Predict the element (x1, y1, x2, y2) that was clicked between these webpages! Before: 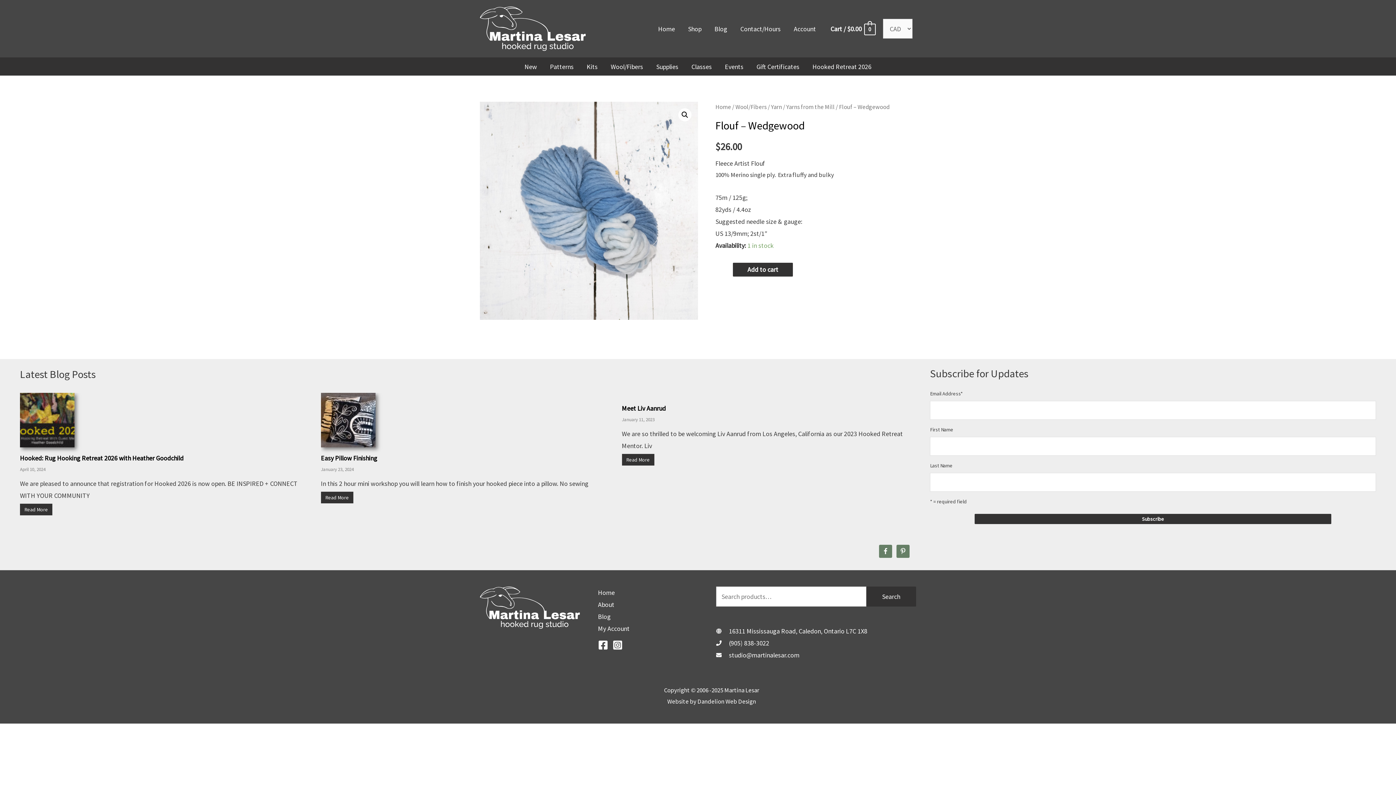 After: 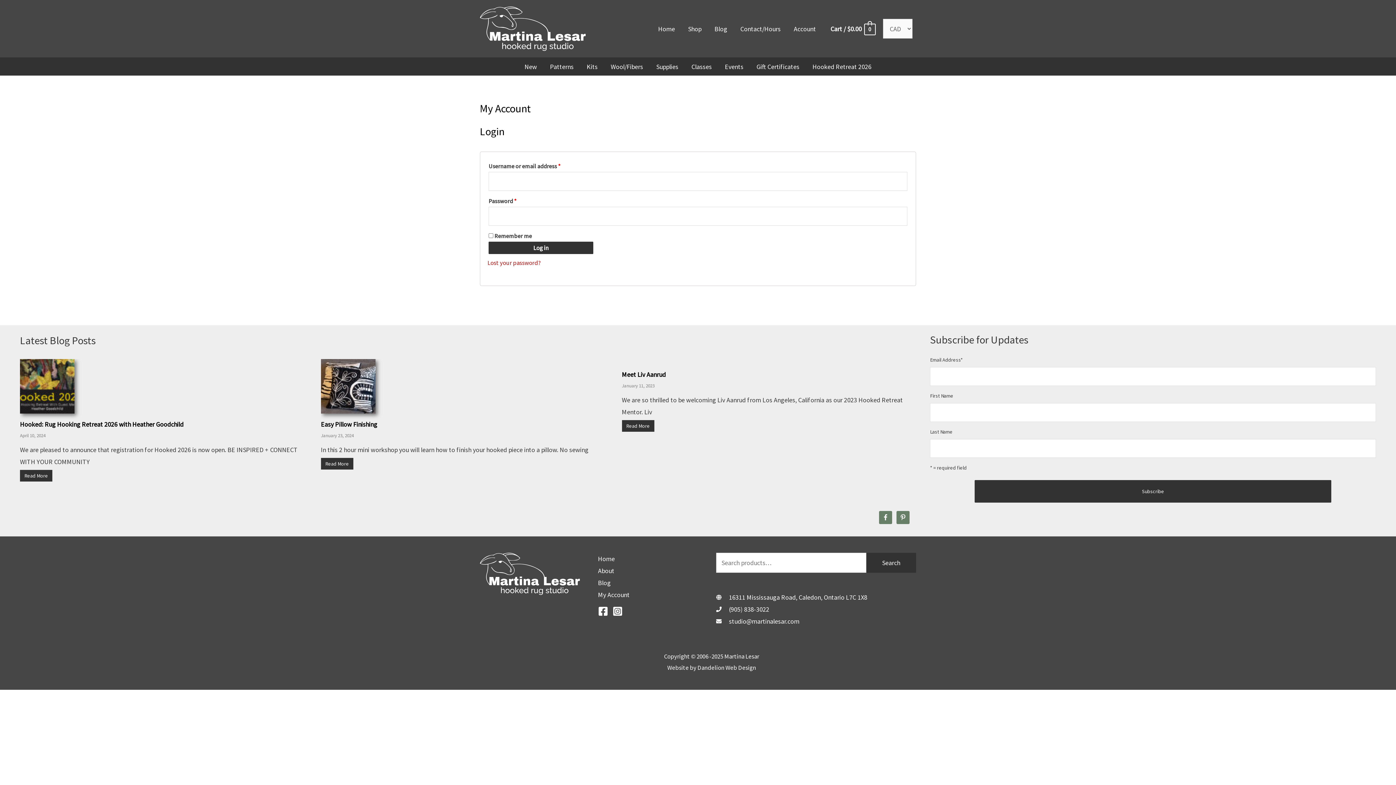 Action: label: Account bbox: (787, 17, 822, 40)